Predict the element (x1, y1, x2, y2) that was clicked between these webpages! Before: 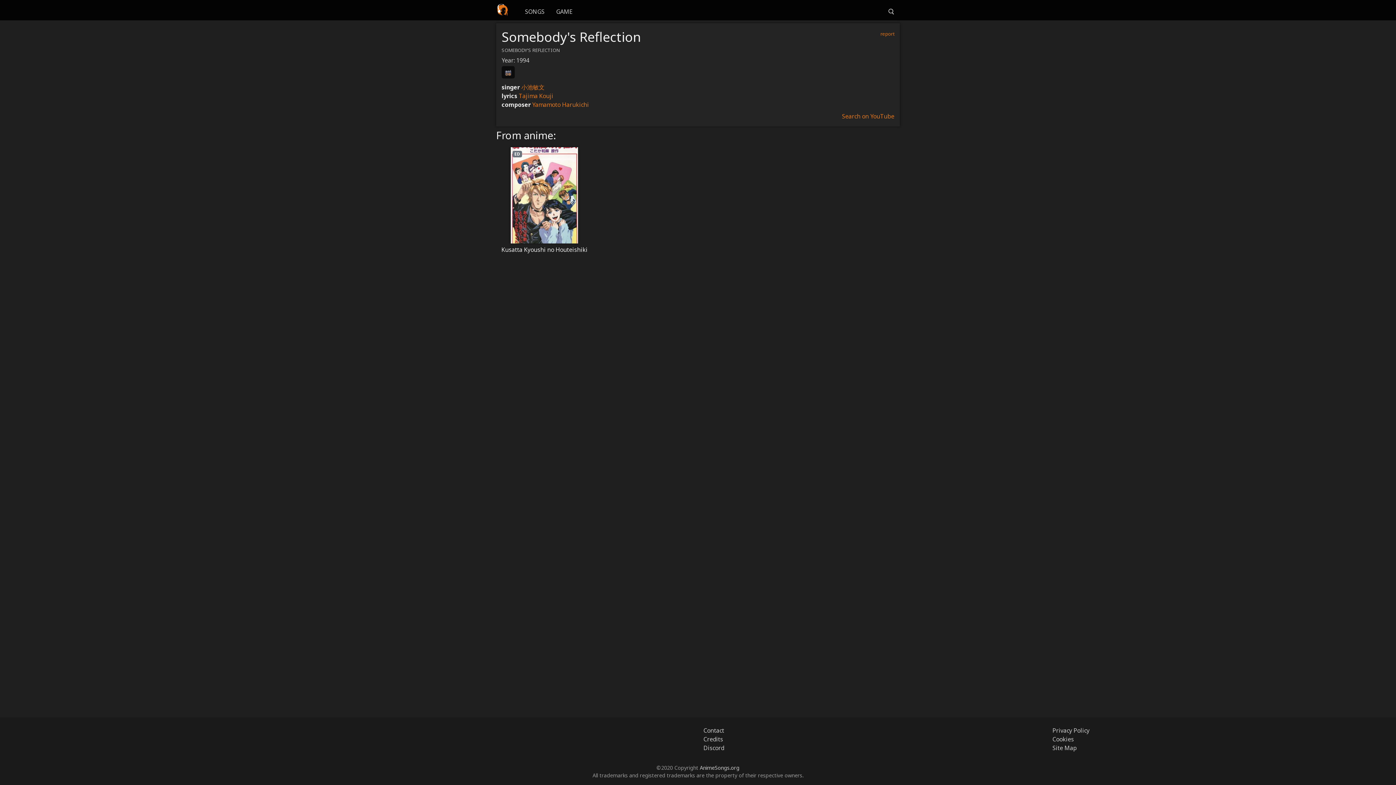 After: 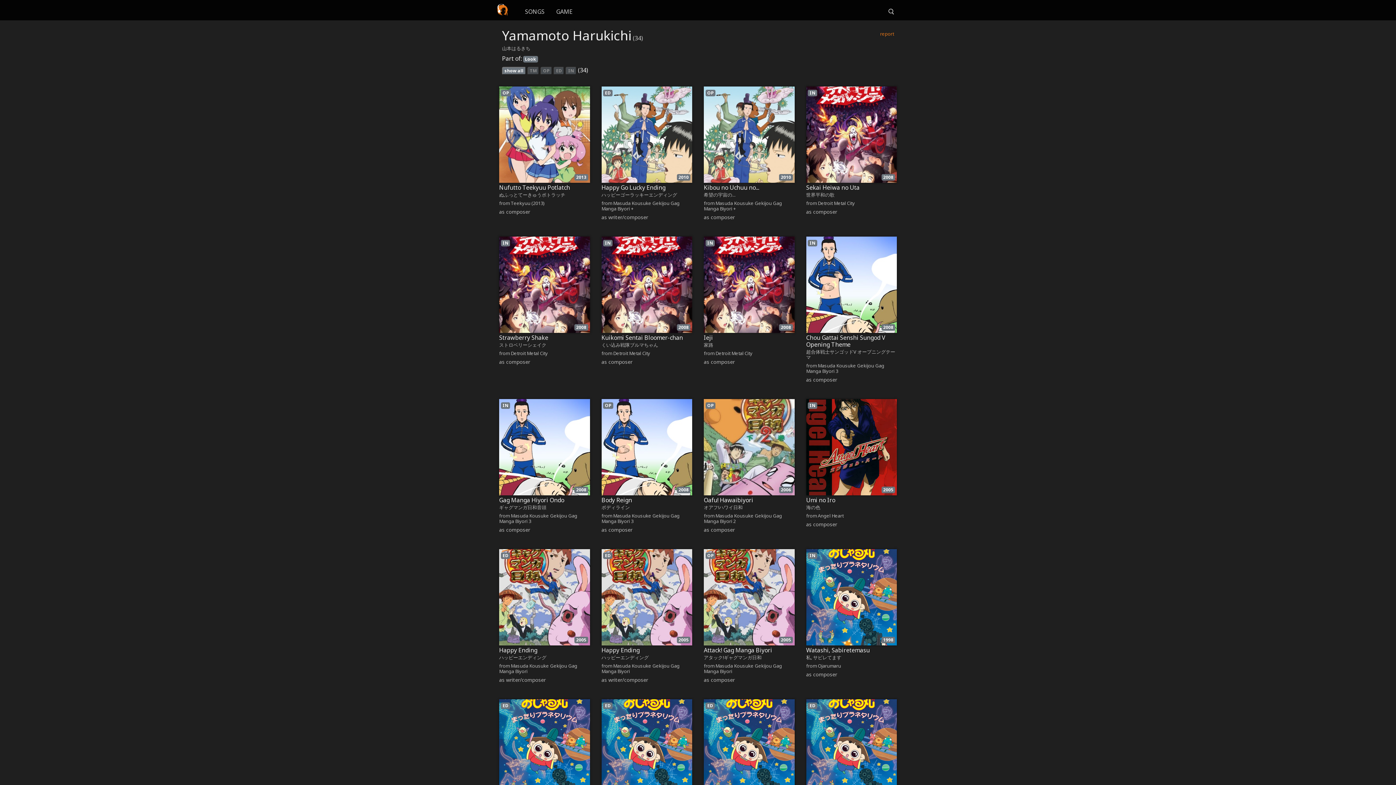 Action: label: Yamamoto Harukichi bbox: (532, 100, 589, 108)